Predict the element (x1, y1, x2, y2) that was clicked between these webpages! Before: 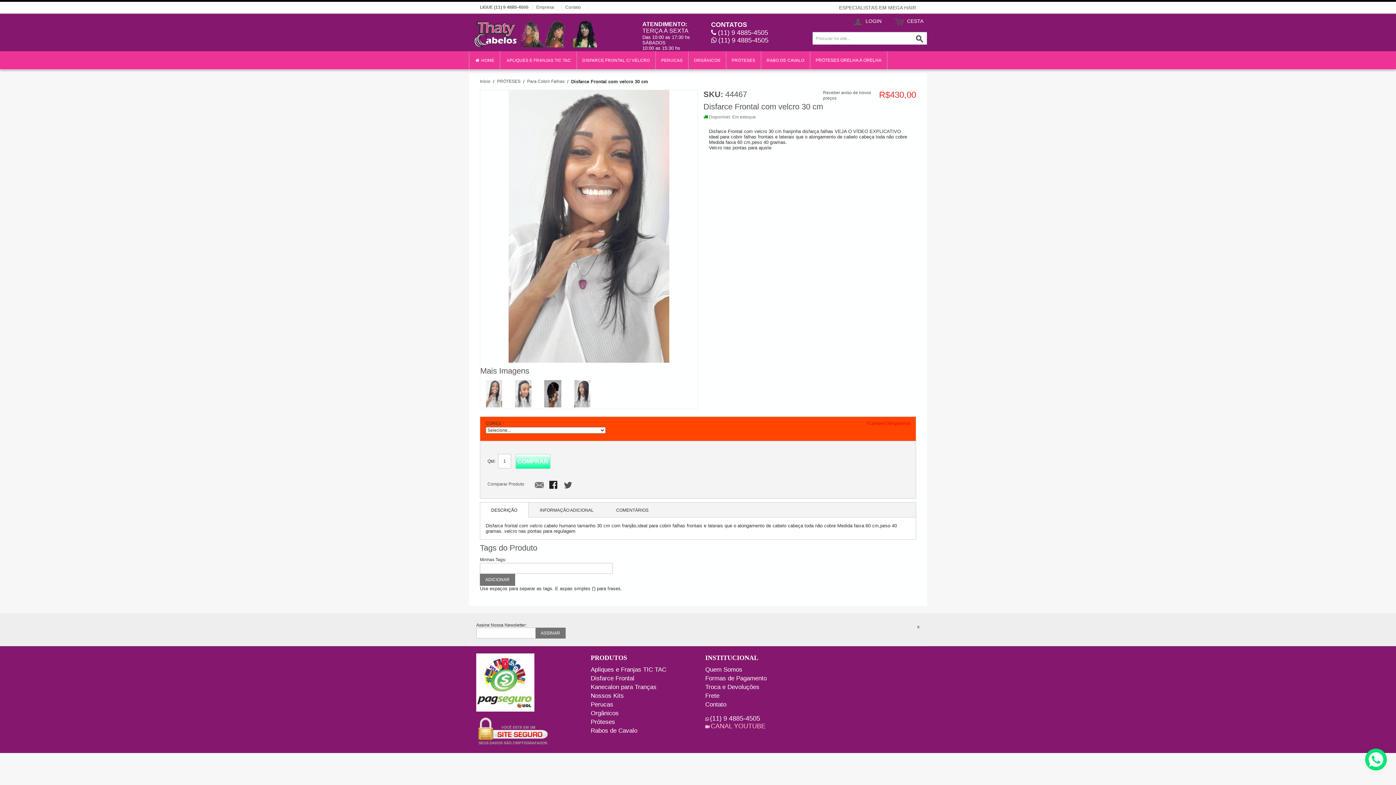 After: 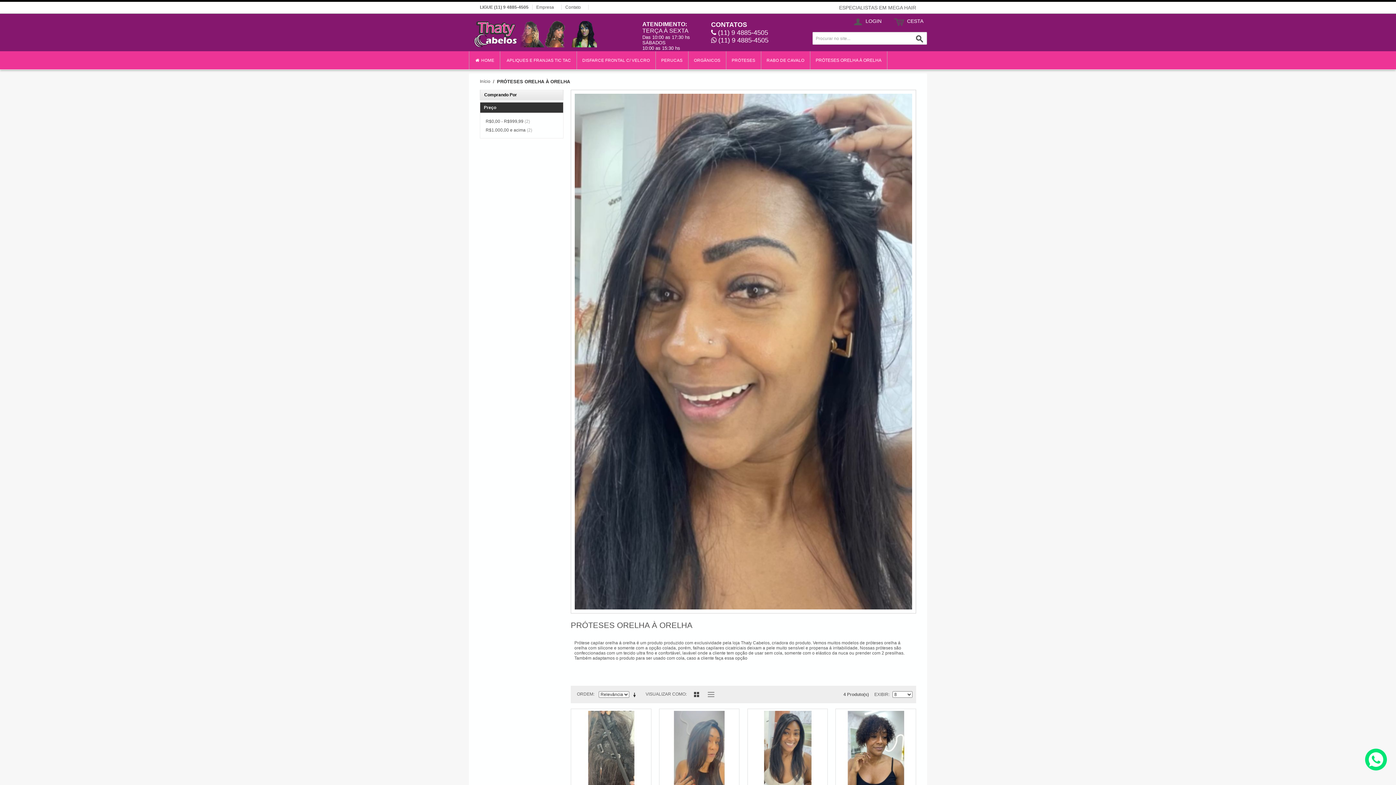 Action: bbox: (810, 51, 887, 69) label: PRÓTESES ORELHA À ORELHA